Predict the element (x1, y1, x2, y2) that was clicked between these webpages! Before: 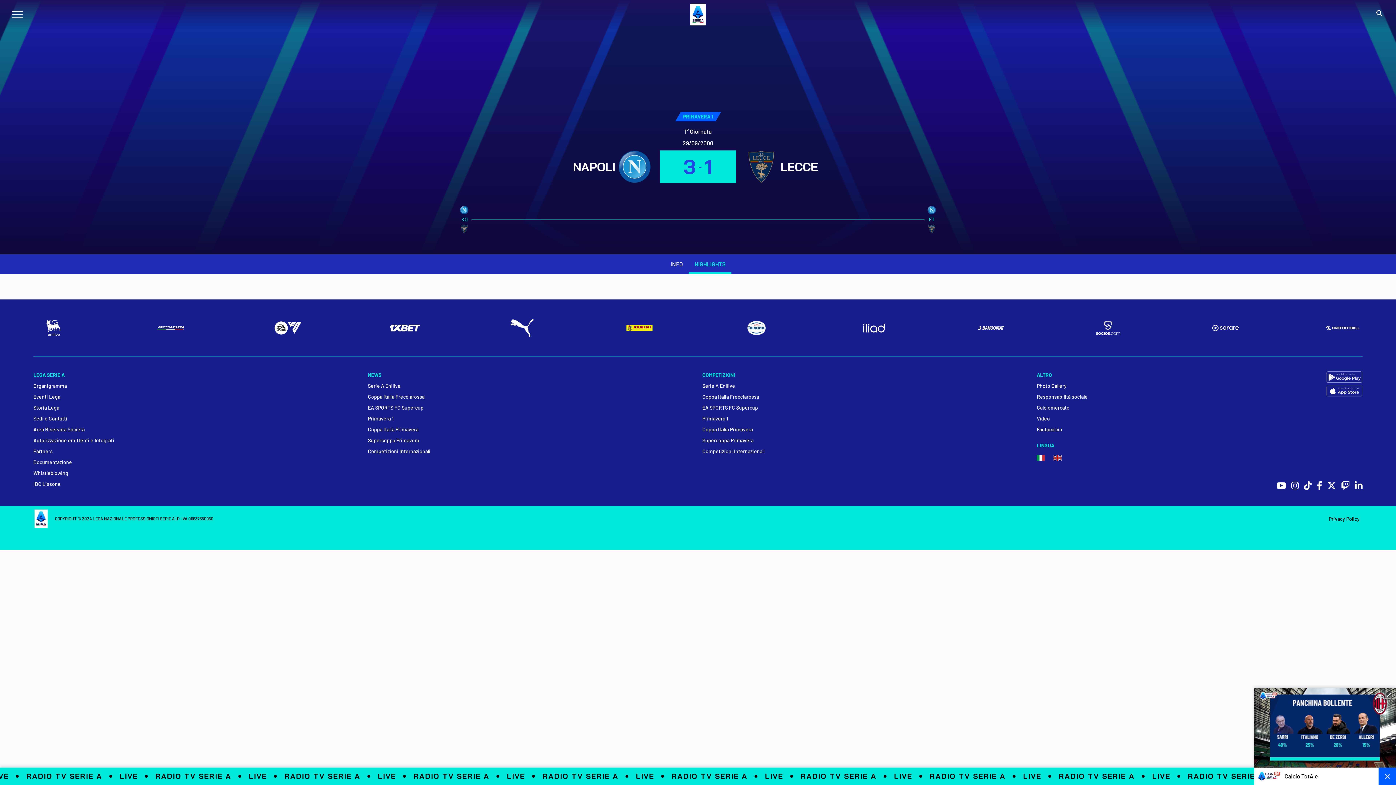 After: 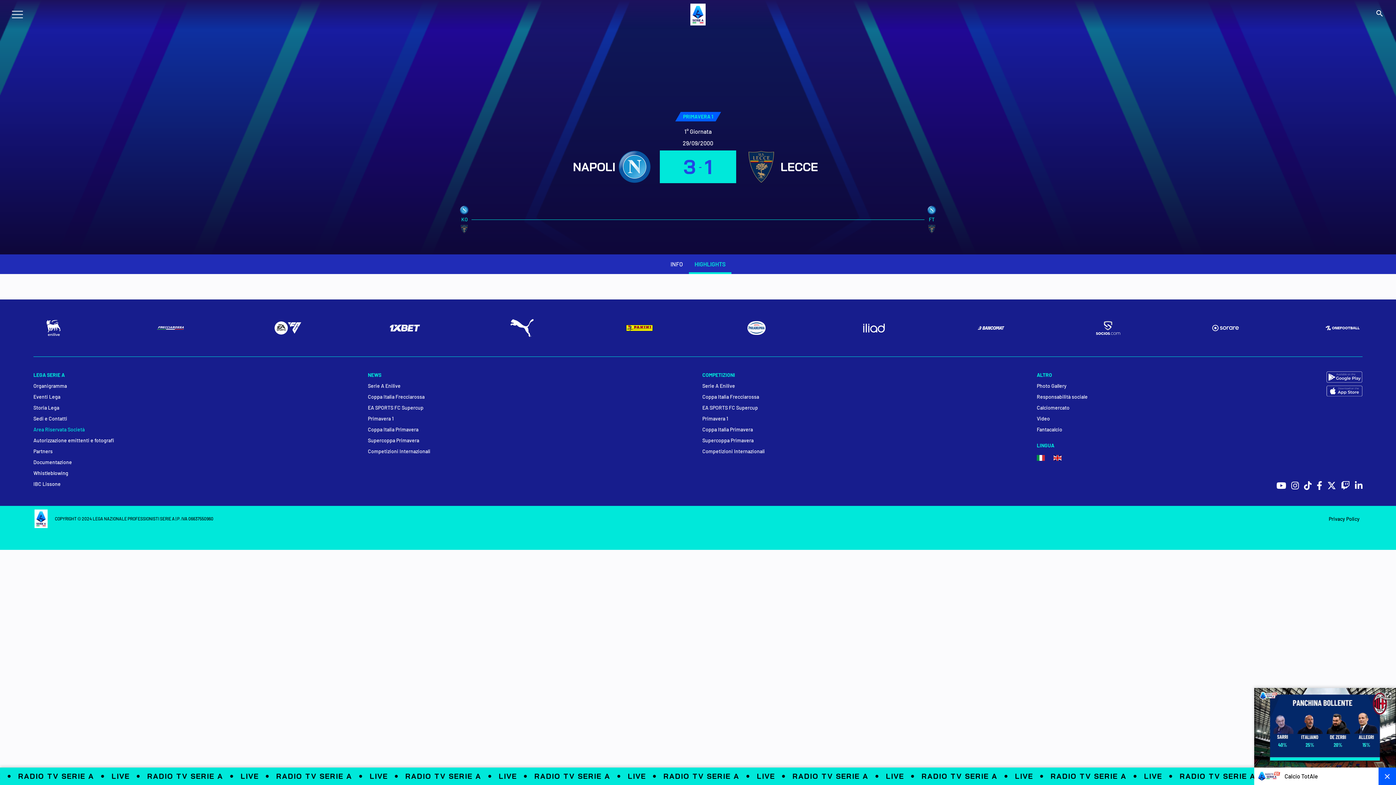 Action: label: Area Riservata Società bbox: (33, 426, 359, 433)